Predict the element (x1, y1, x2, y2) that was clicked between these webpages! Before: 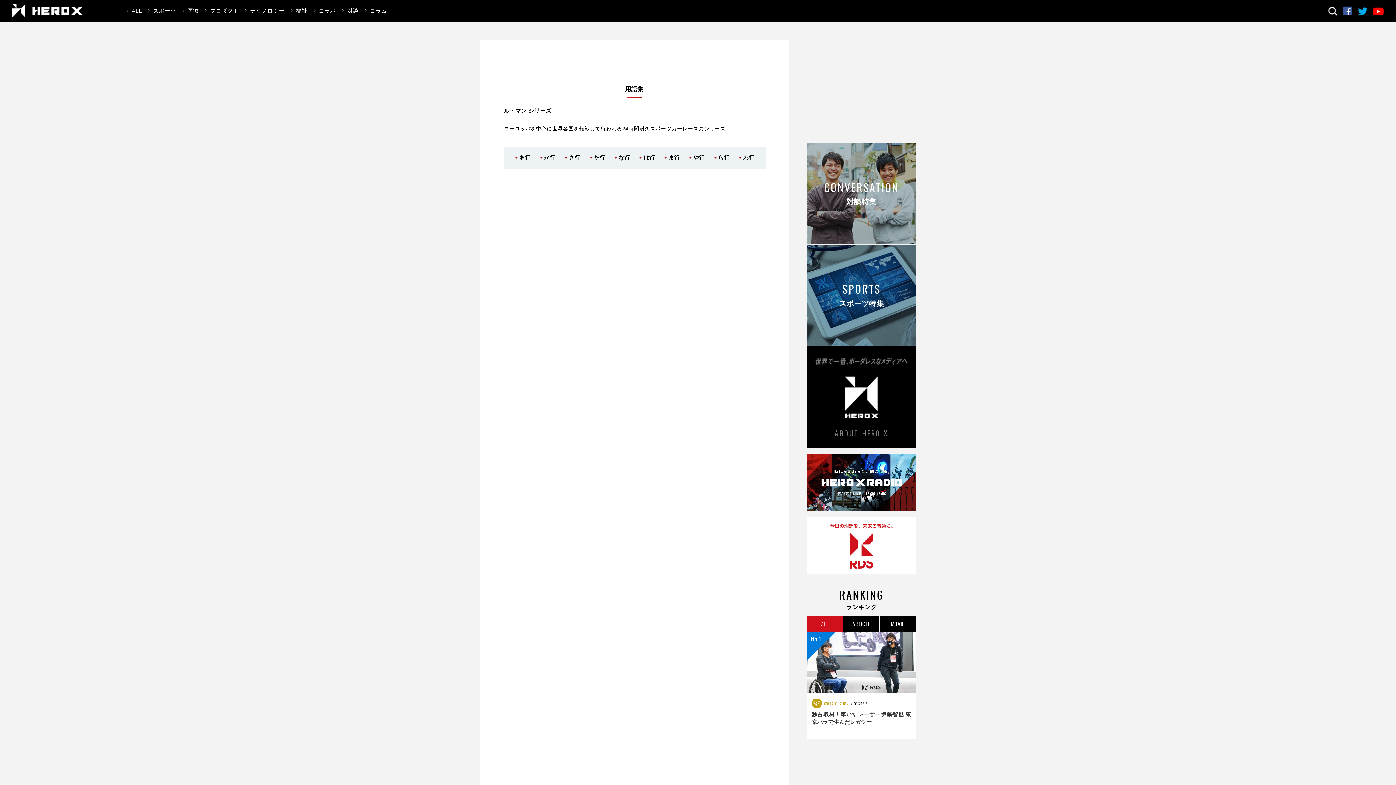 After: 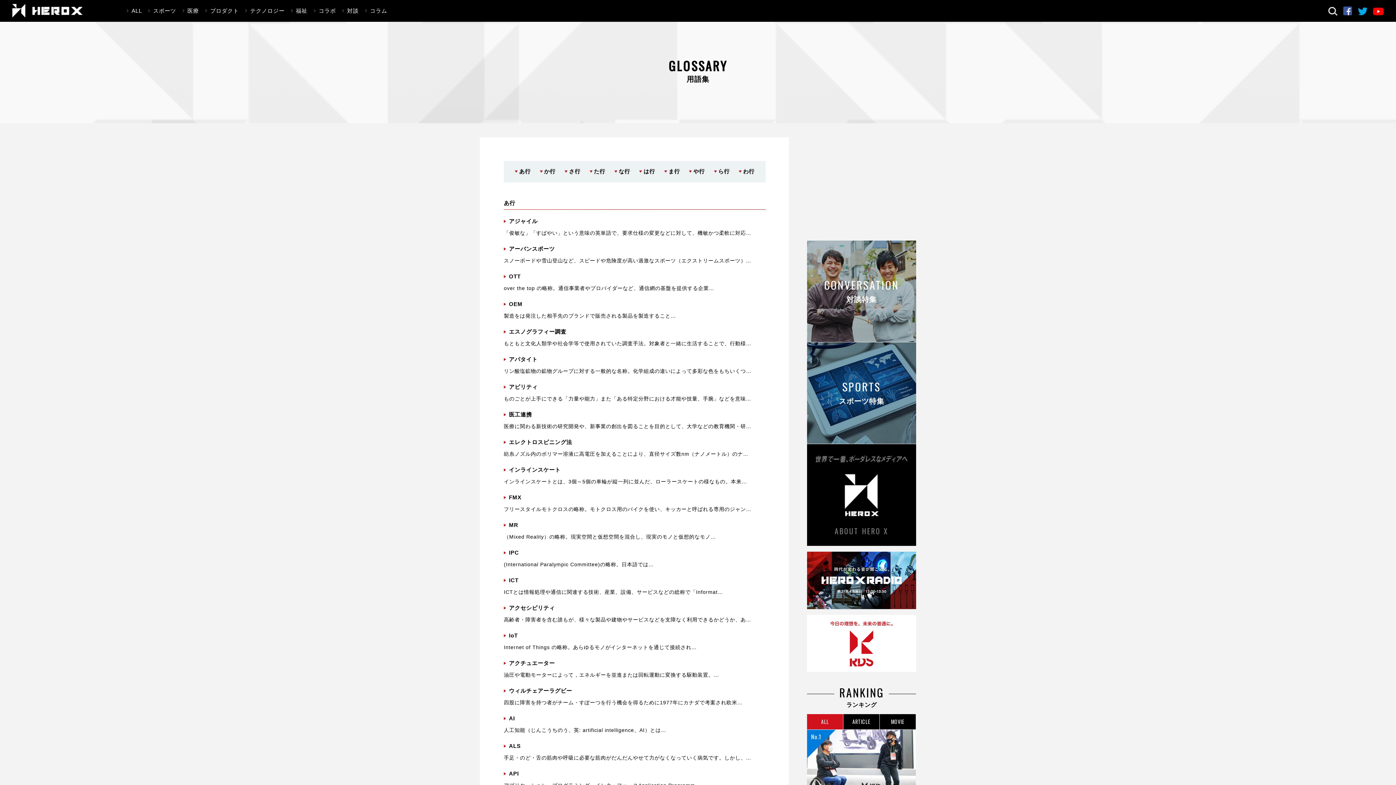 Action: bbox: (738, 154, 754, 160) label: わ行